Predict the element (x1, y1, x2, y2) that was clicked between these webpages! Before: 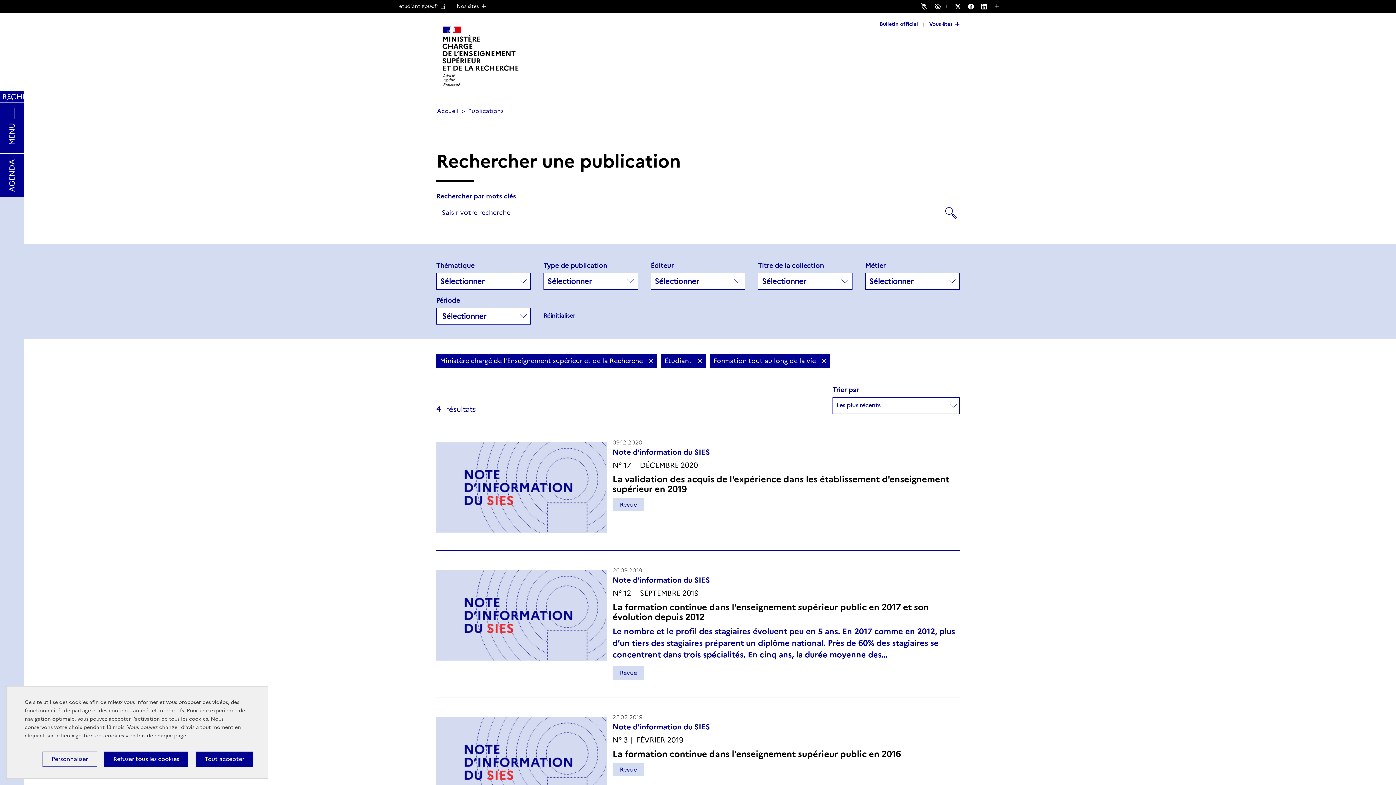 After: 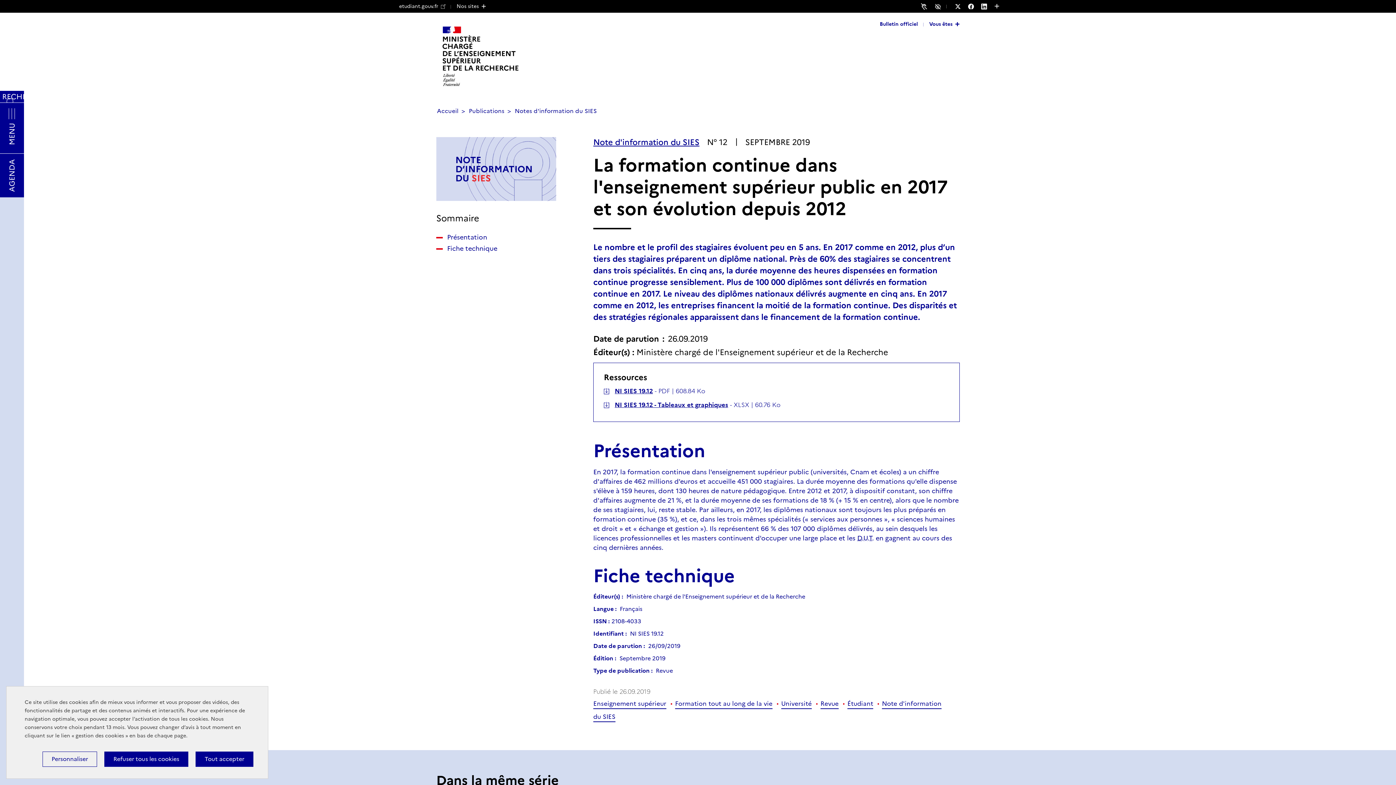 Action: bbox: (612, 602, 929, 622) label: La formation continue dans l'enseignement supérieur public en 2017 et son évolution depuis 2012